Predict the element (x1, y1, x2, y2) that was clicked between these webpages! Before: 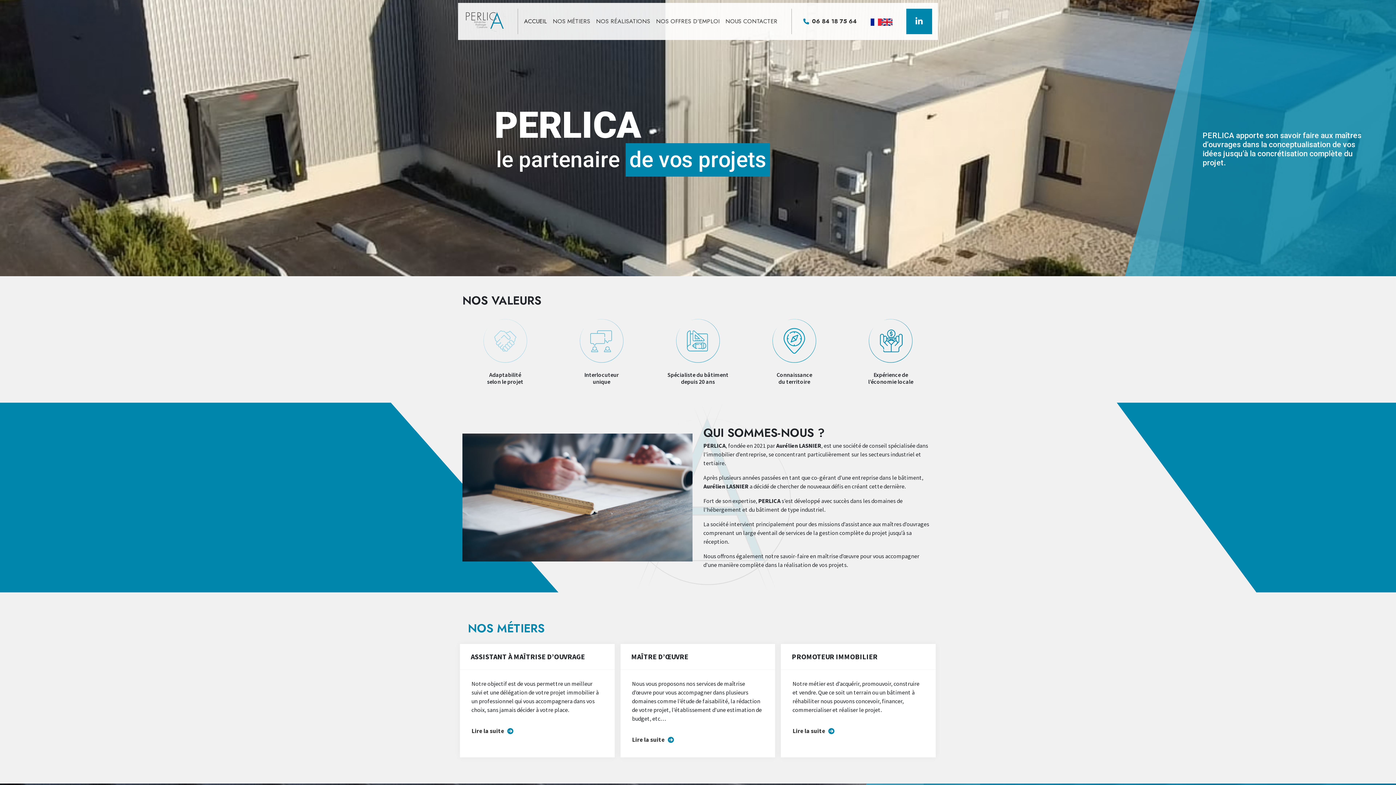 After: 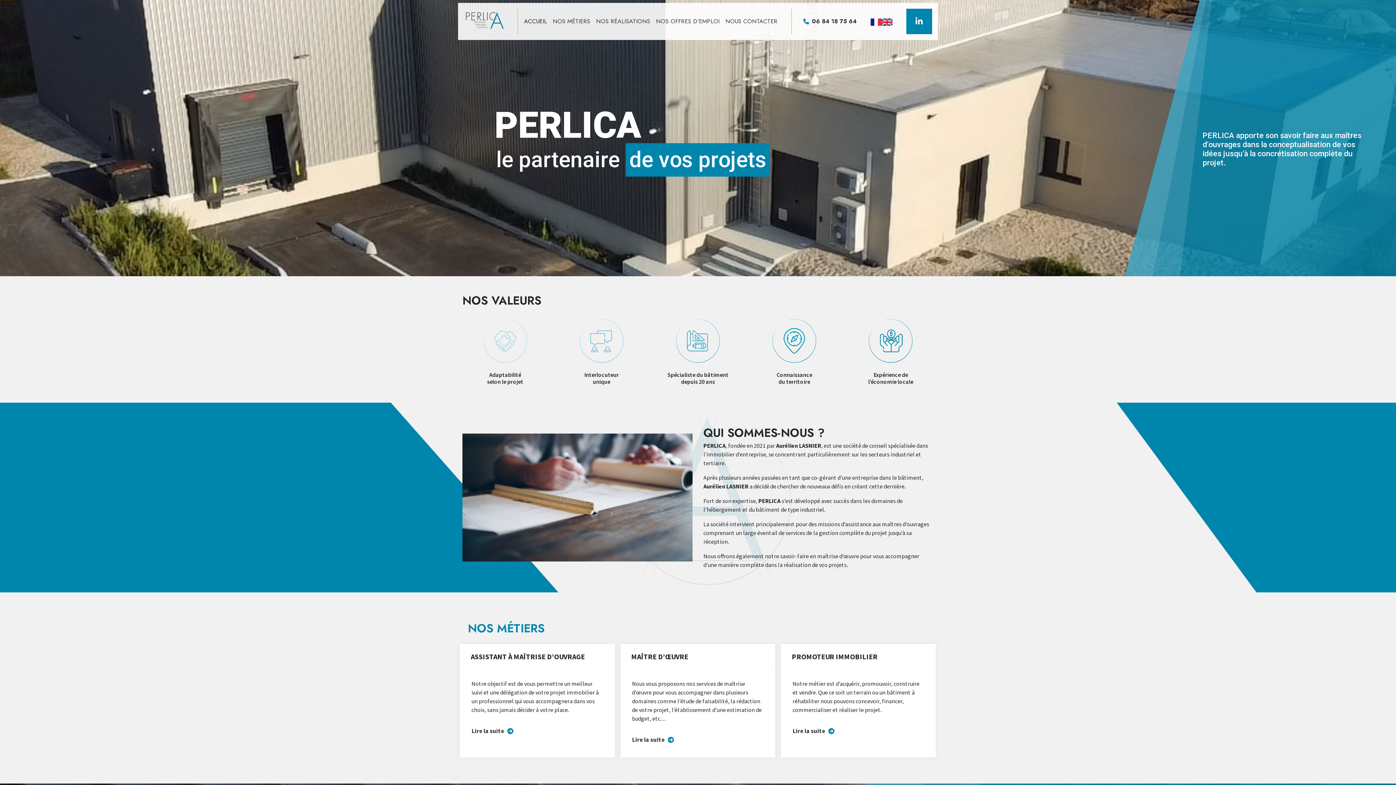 Action: bbox: (521, 14, 550, 28) label: ACCUEIL